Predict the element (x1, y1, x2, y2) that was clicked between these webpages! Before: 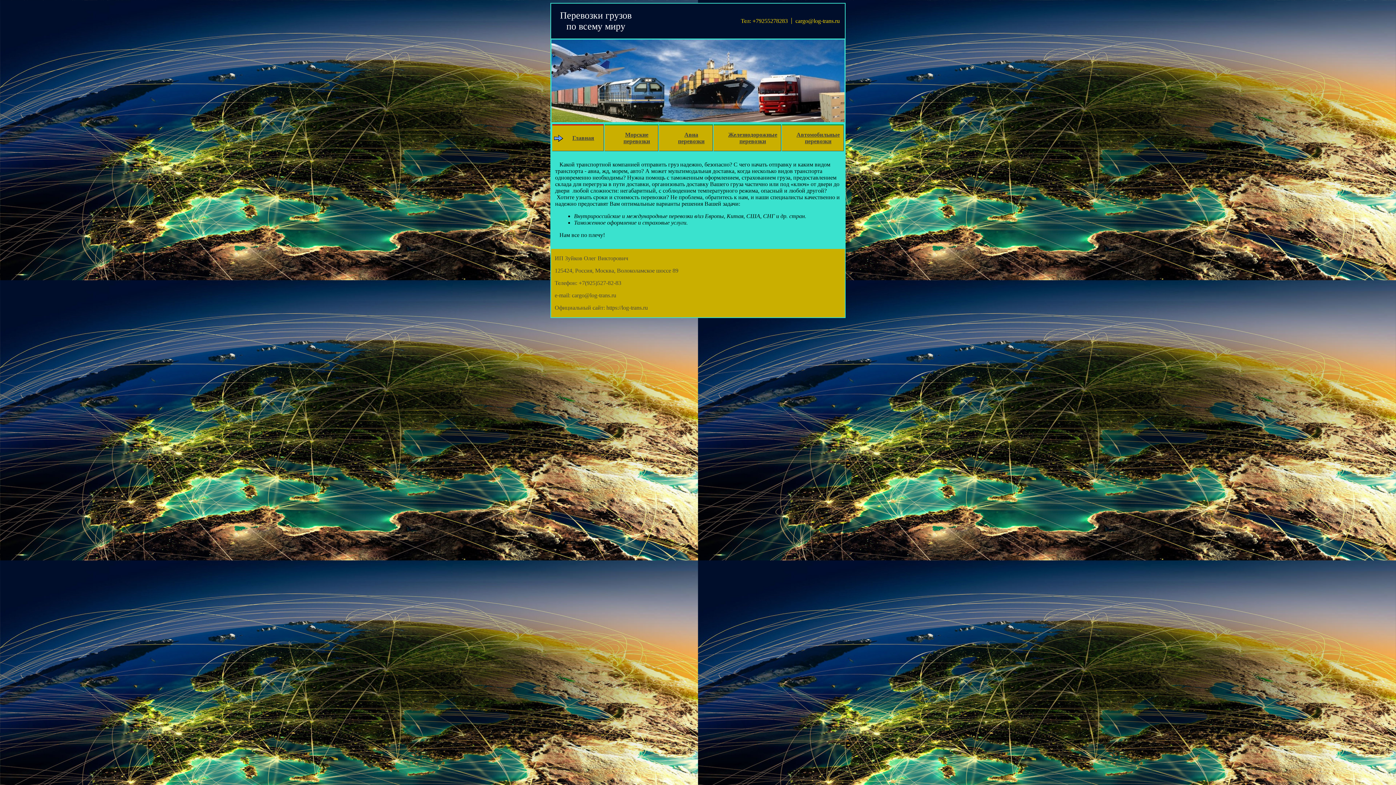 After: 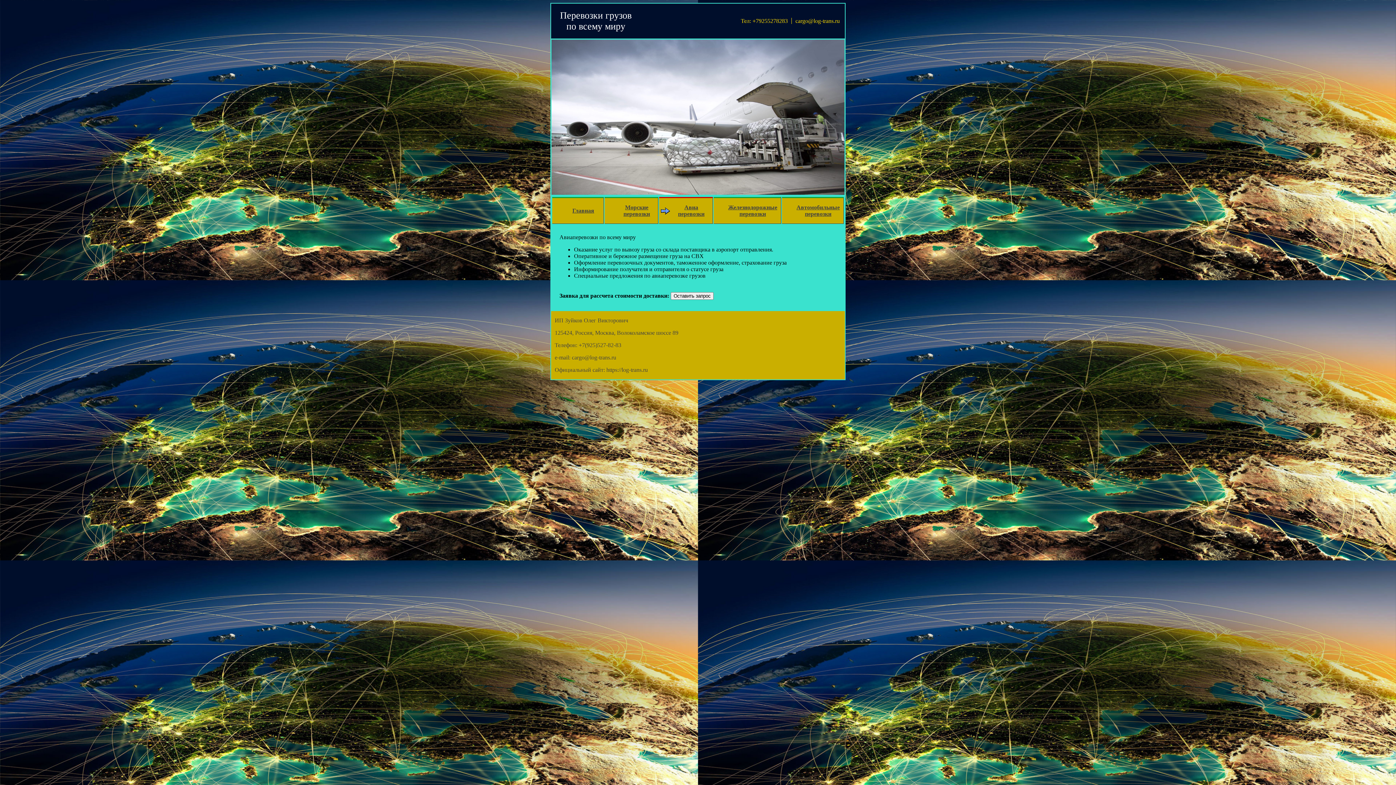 Action: bbox: (678, 131, 704, 144) label: Авиа перевозки